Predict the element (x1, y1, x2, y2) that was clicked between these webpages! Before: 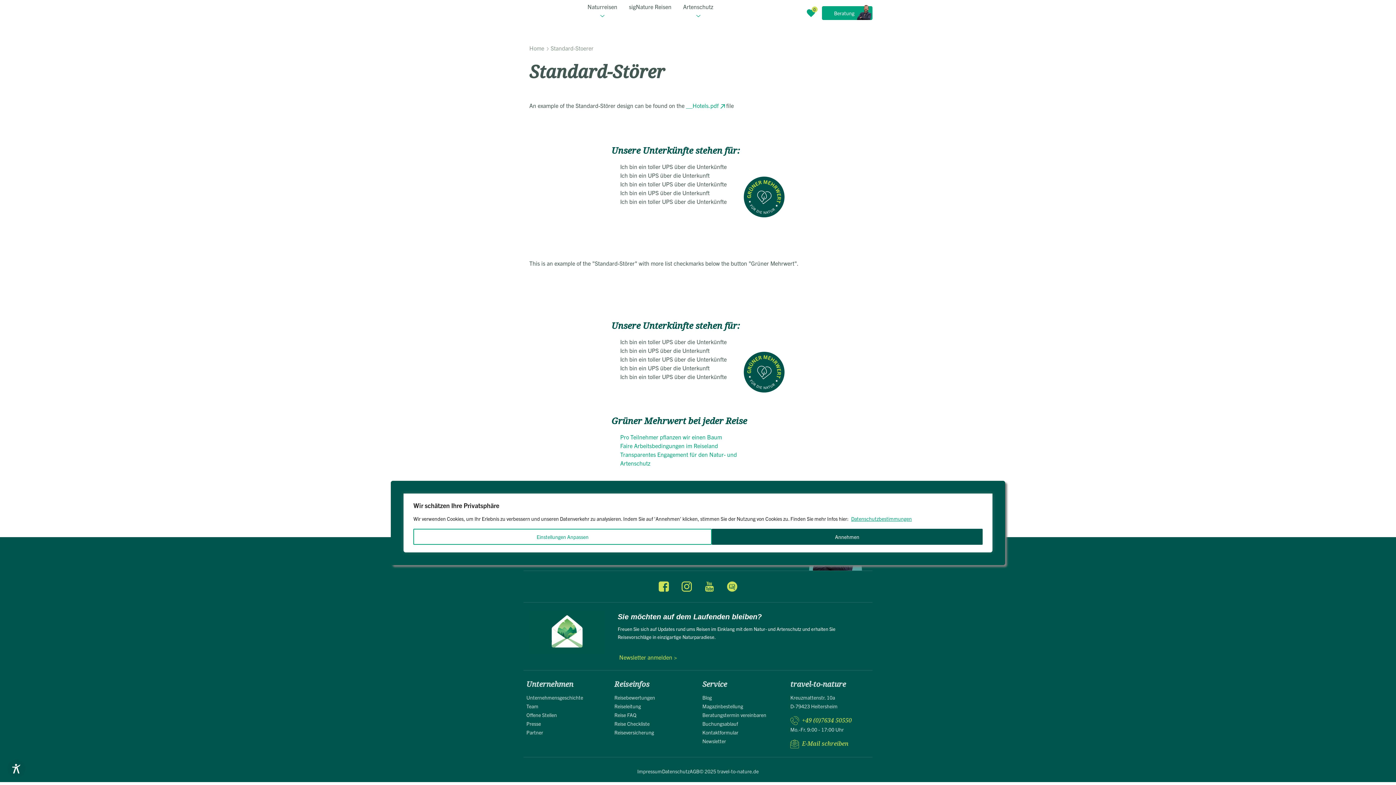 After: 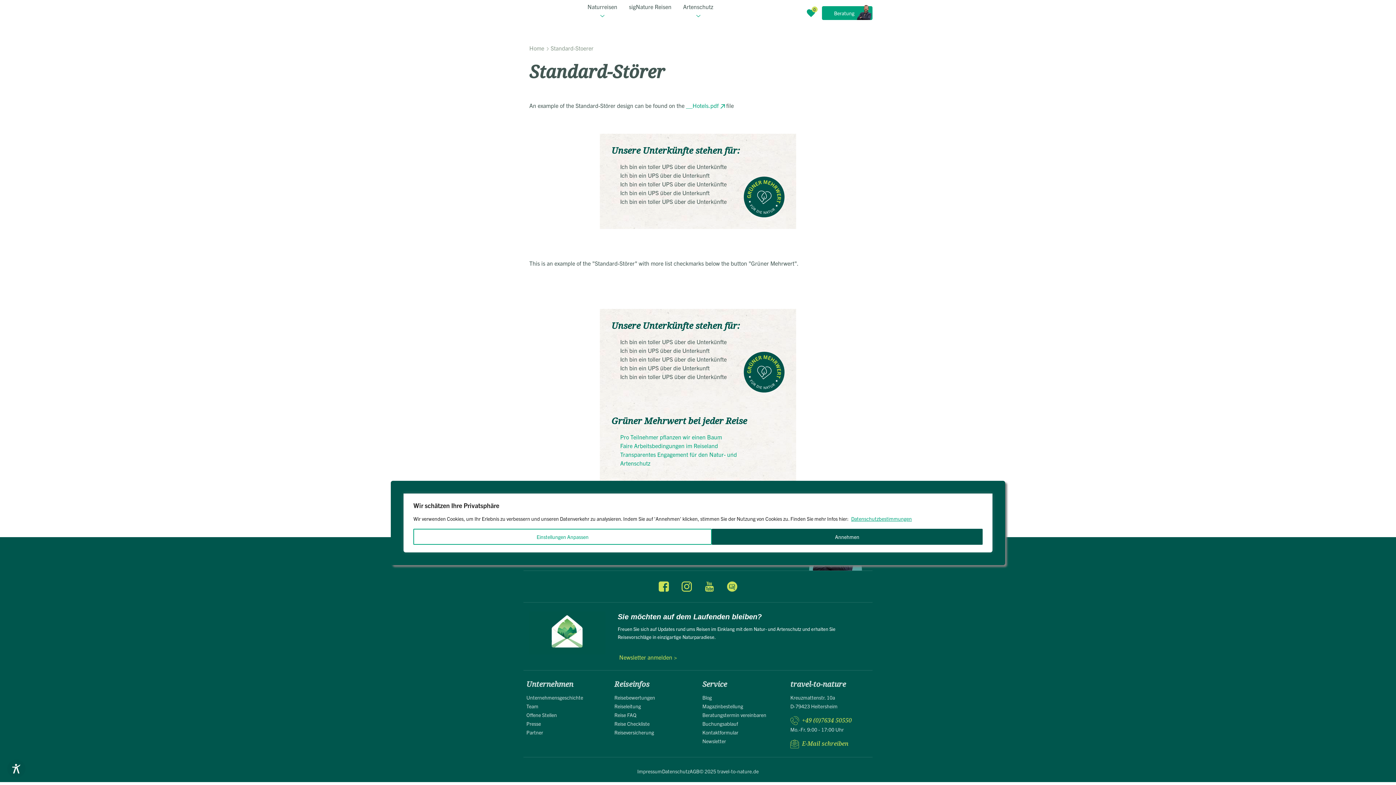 Action: label: +49 (0)7634 50550 bbox: (790, 716, 869, 725)